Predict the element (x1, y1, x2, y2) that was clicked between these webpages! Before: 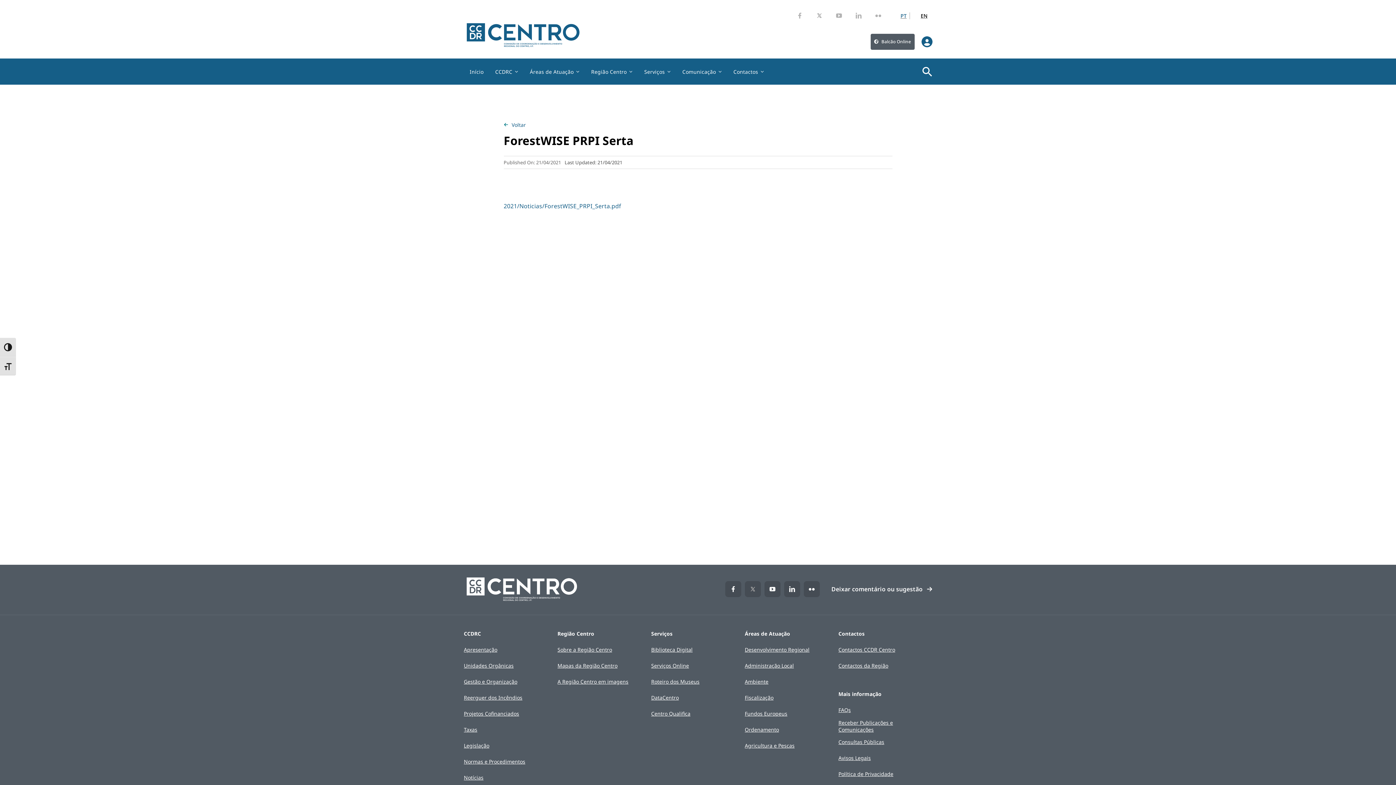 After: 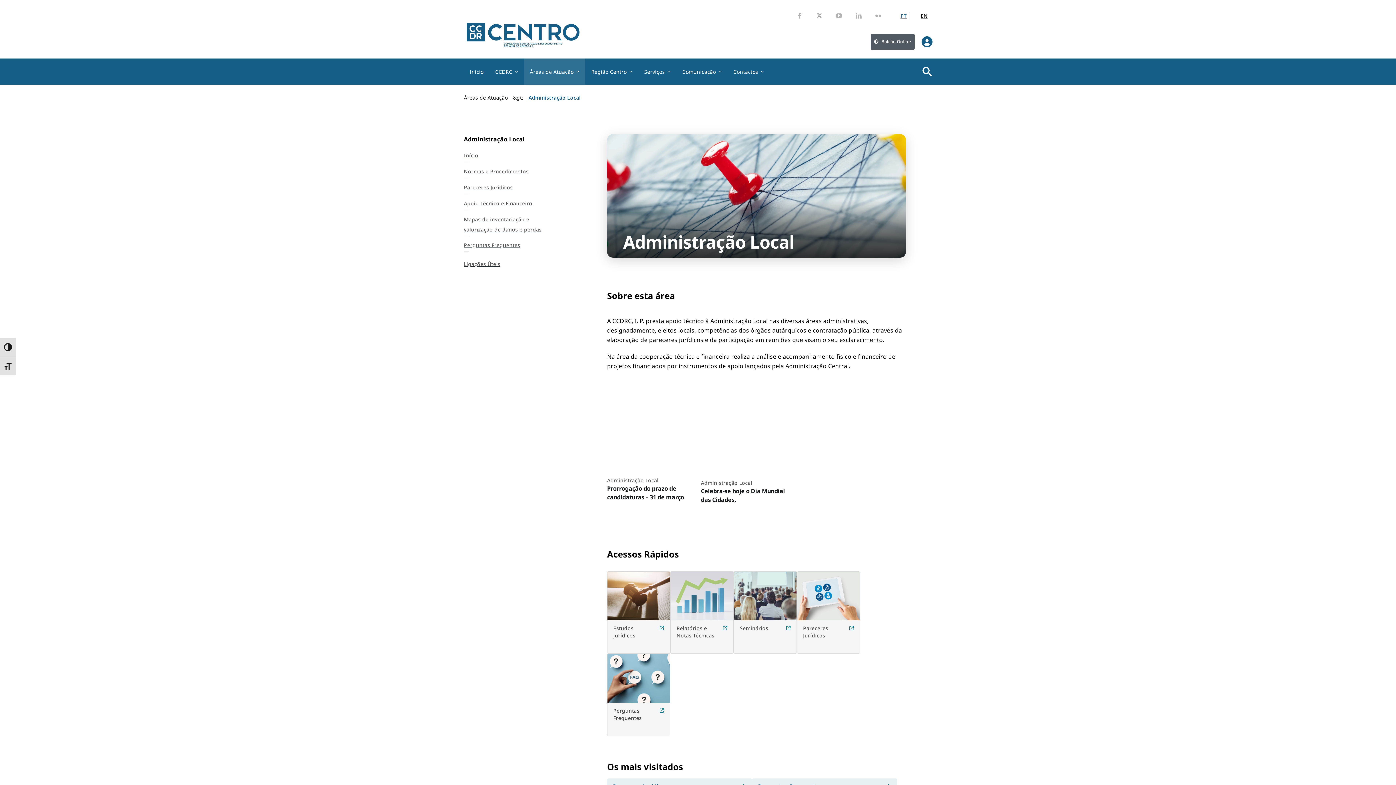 Action: bbox: (745, 658, 818, 674) label: Administração Local